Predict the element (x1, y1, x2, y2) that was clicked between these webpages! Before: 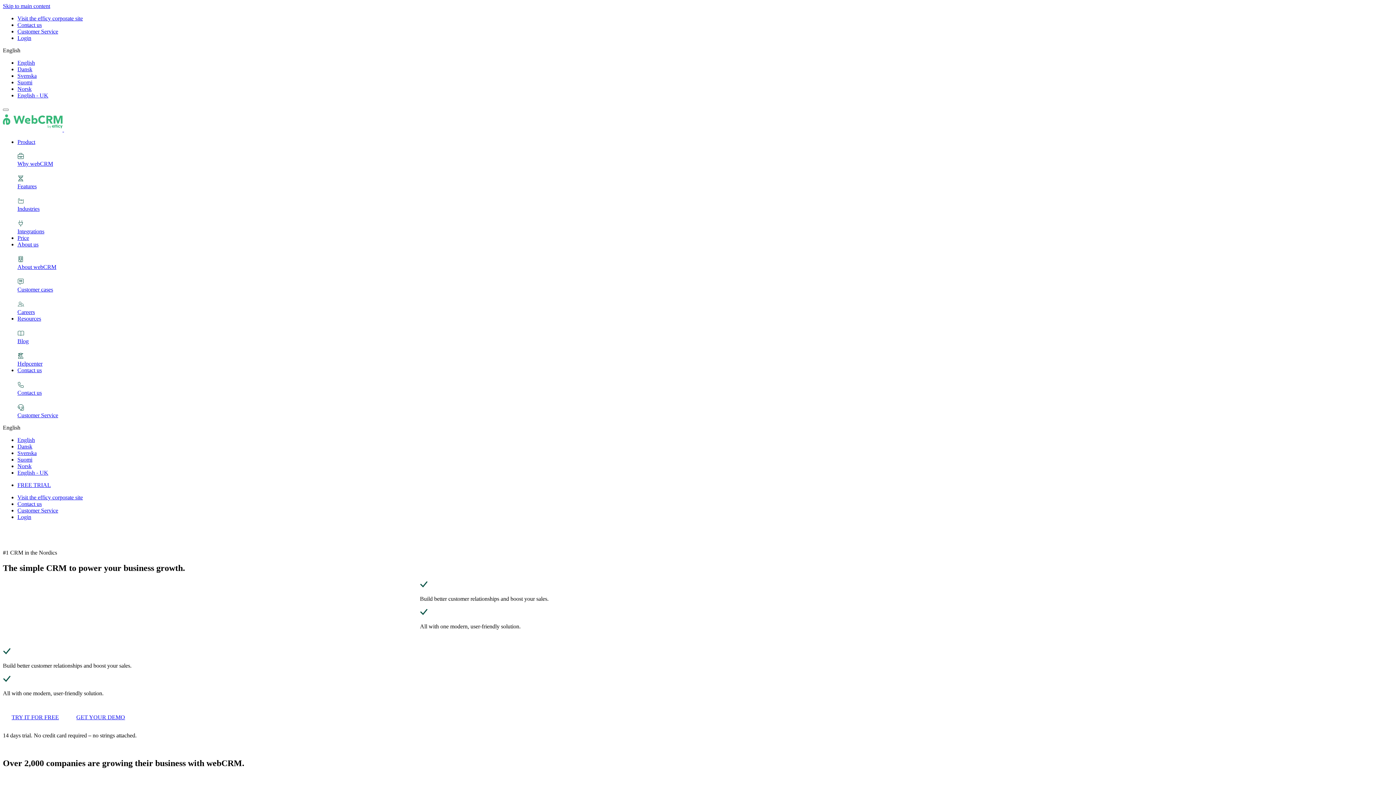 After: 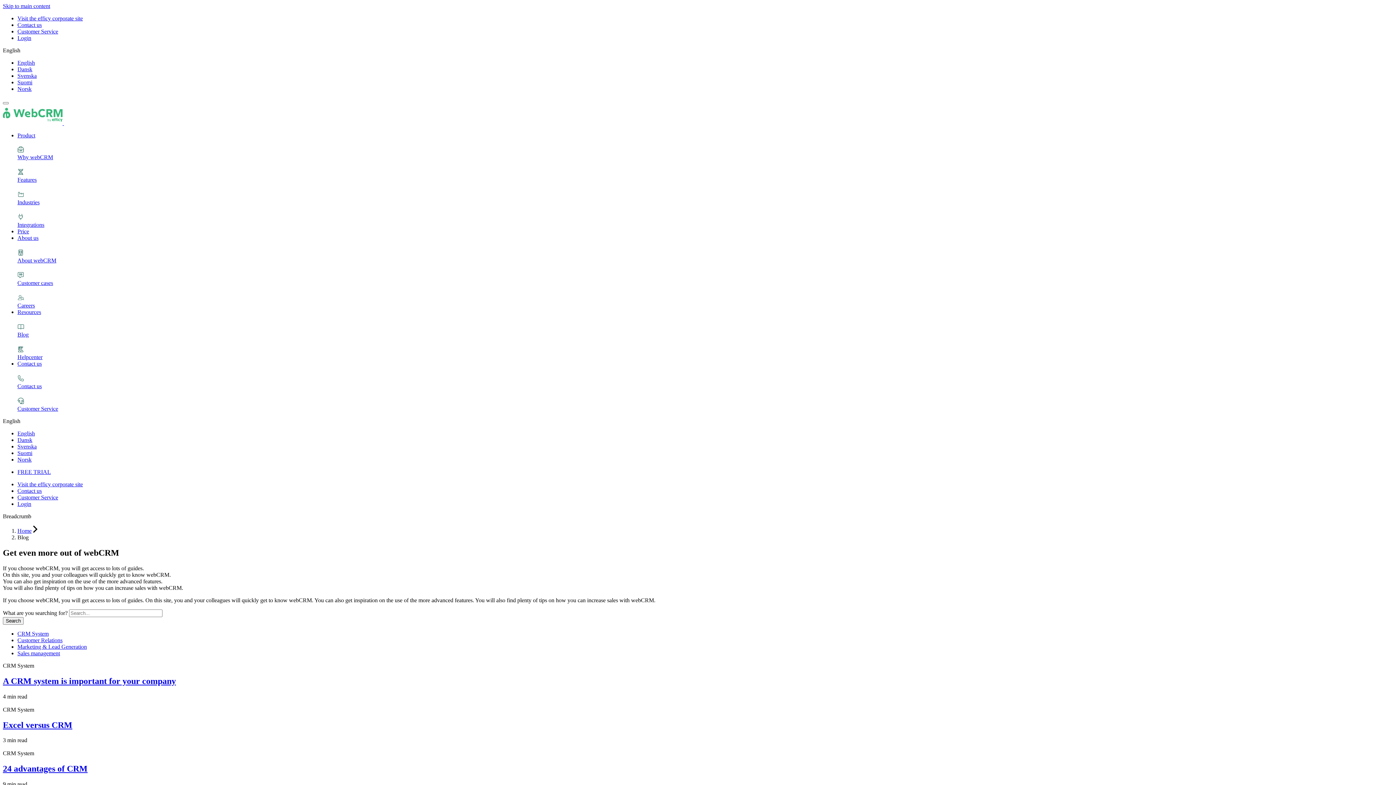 Action: label: Resources bbox: (17, 315, 41, 321)